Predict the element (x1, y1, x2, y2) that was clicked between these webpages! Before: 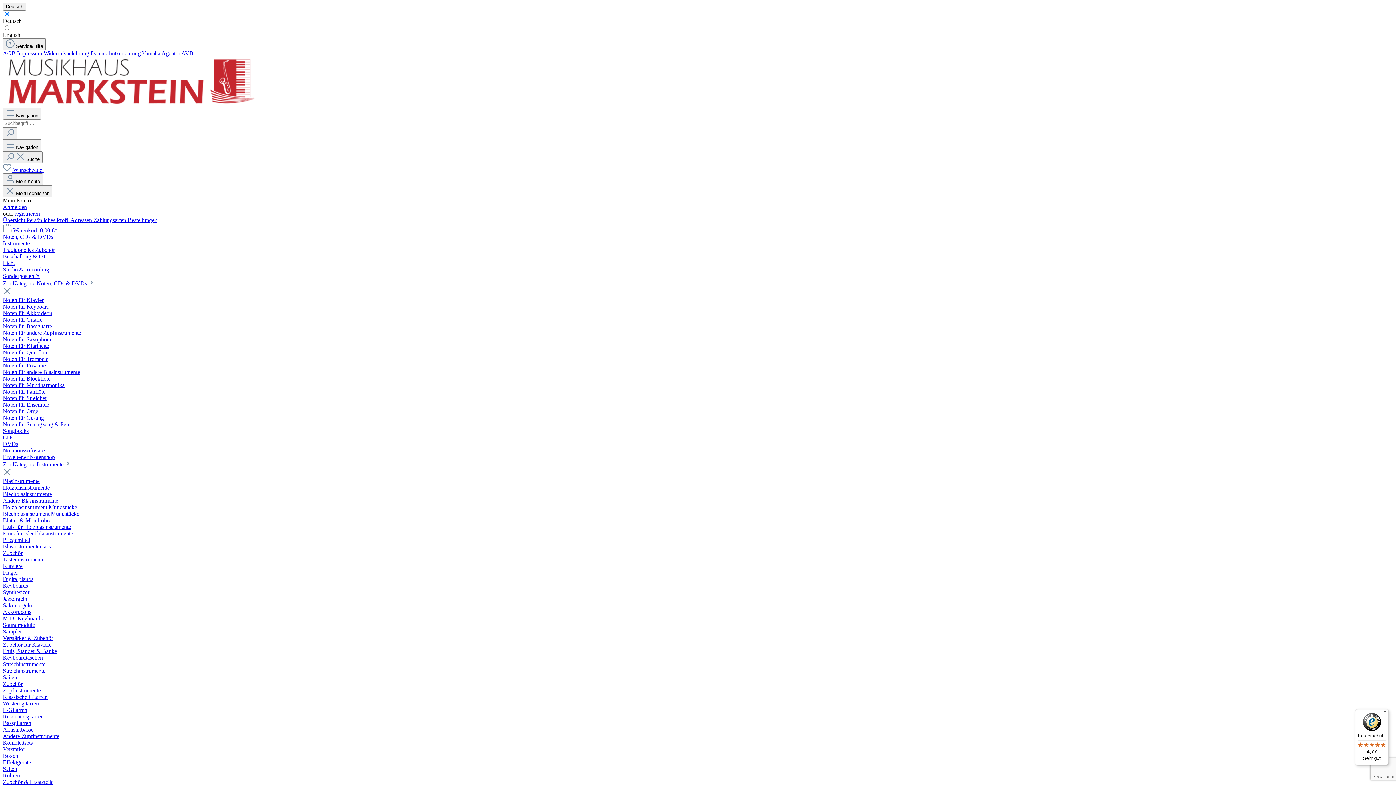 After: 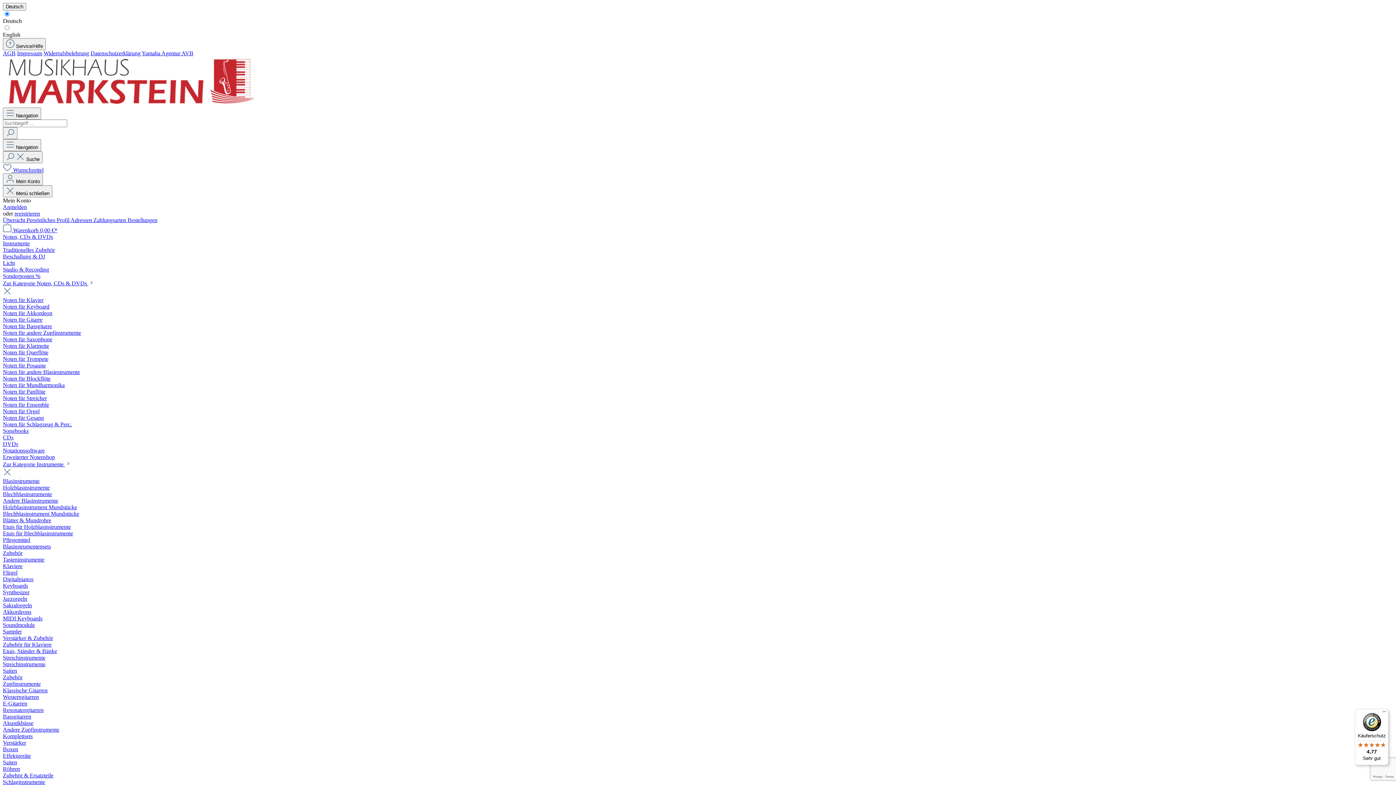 Action: bbox: (2, 303, 49, 309) label: Noten für Keyboard